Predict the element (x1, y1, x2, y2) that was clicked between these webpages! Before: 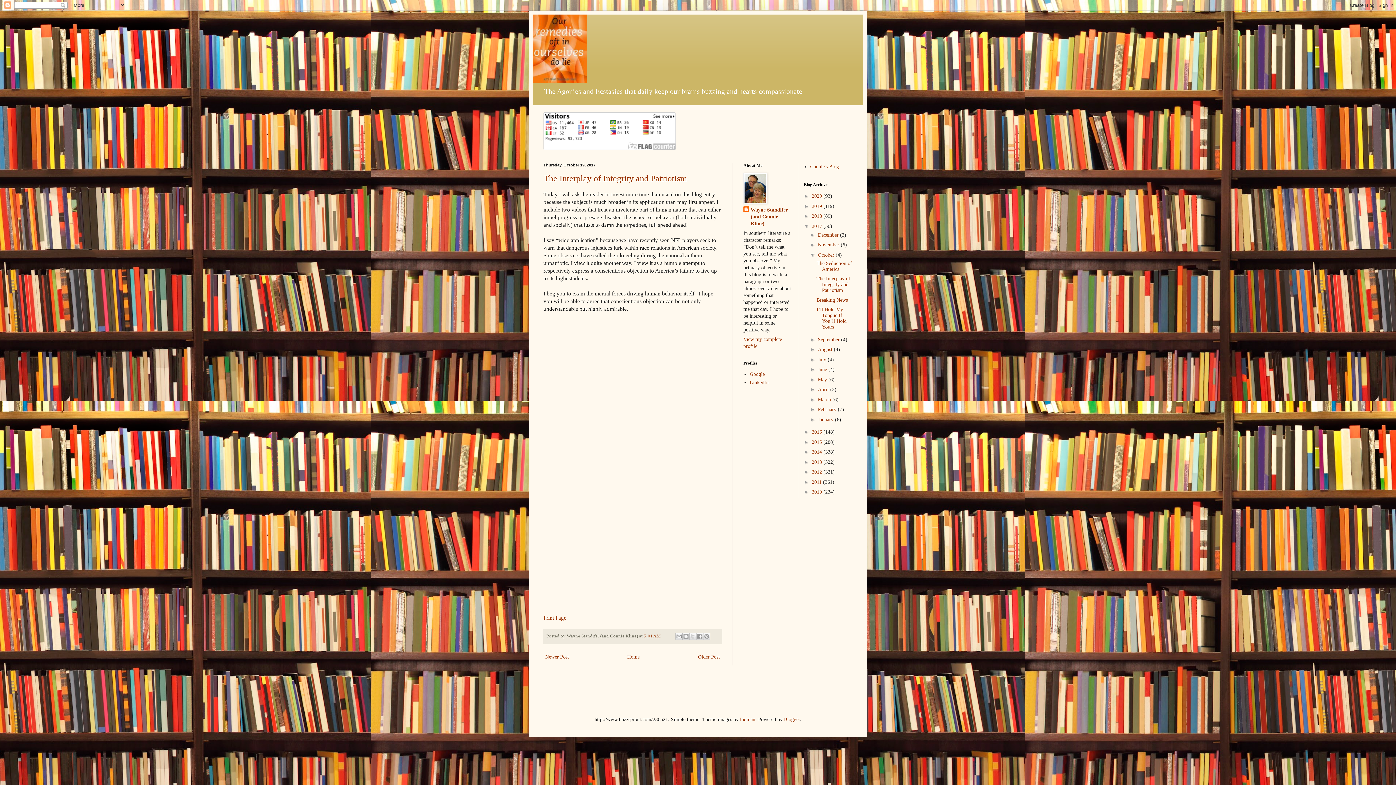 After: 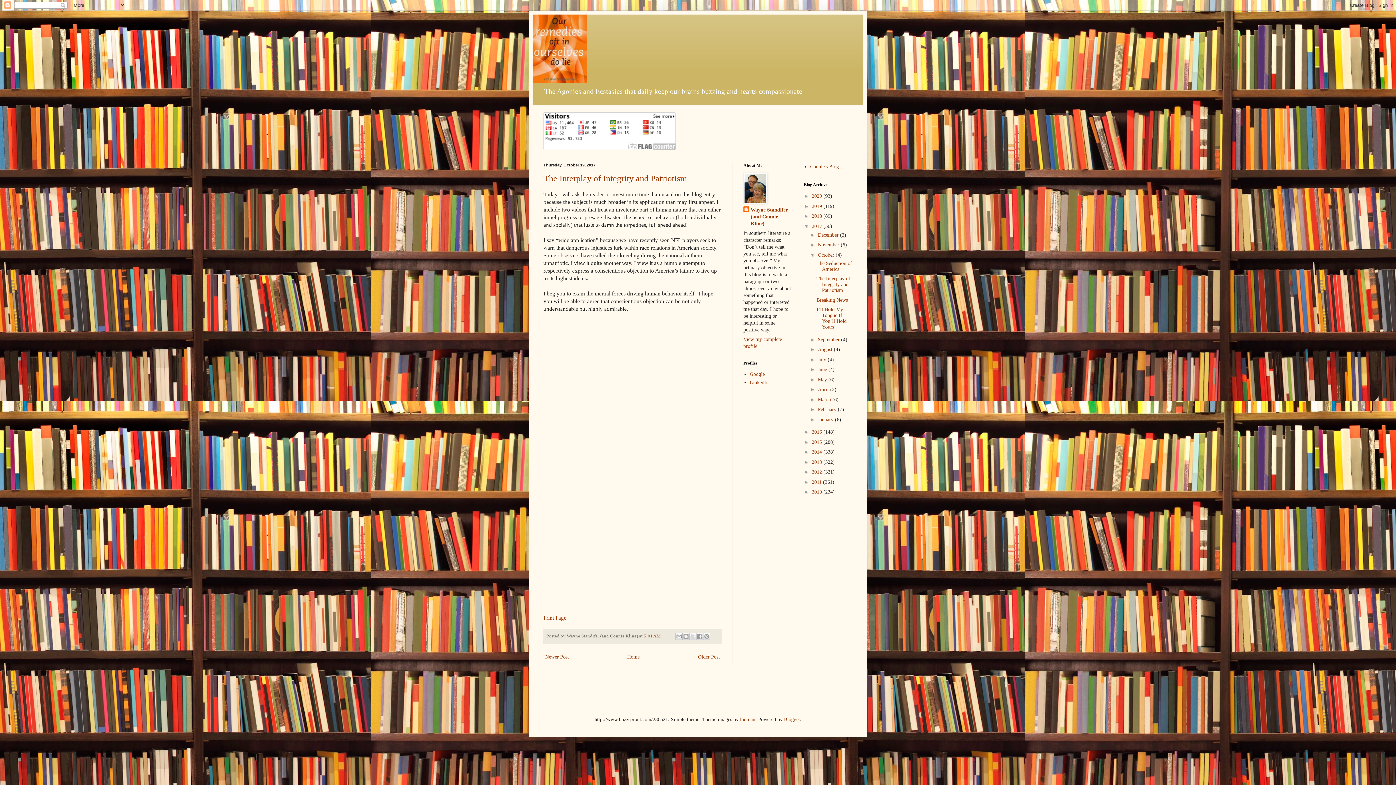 Action: bbox: (644, 633, 661, 638) label: 5:01 AM